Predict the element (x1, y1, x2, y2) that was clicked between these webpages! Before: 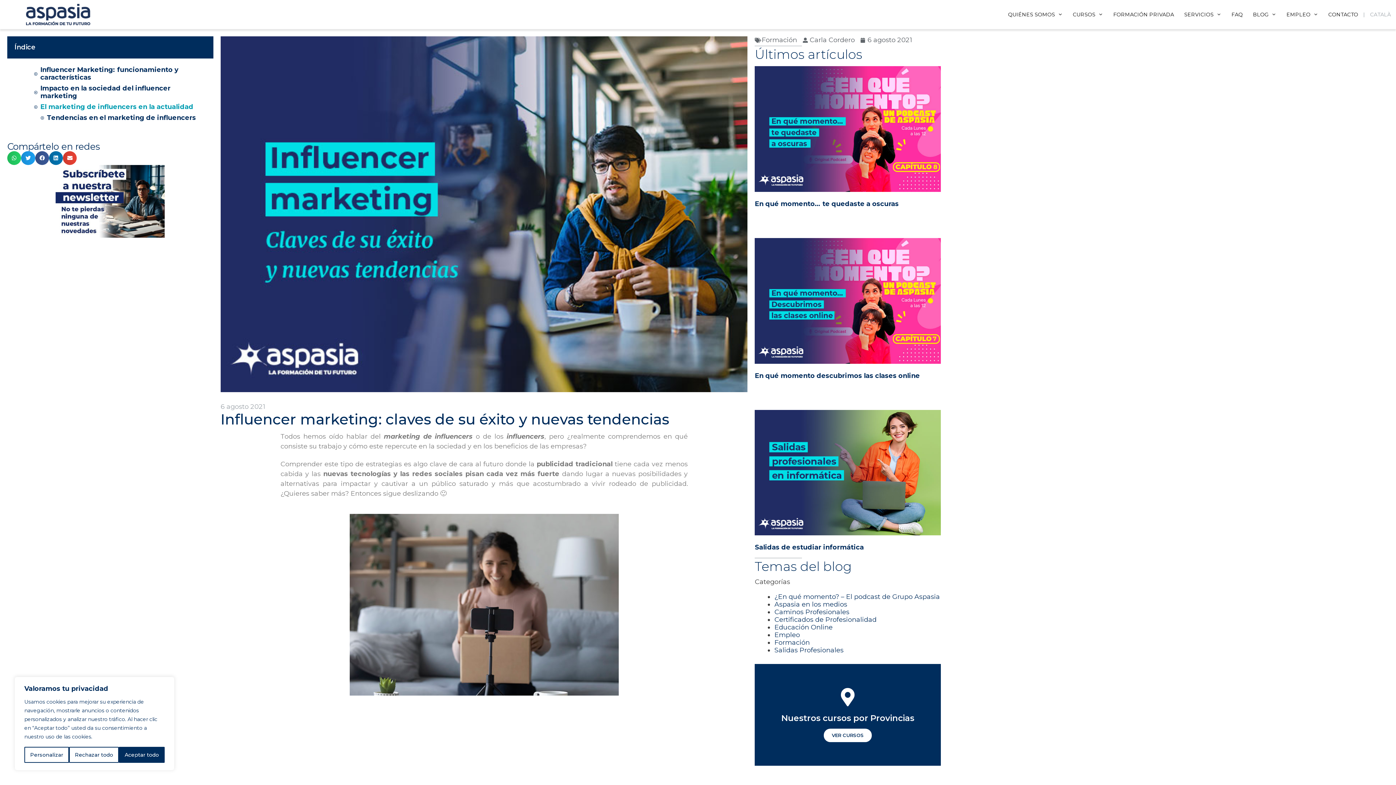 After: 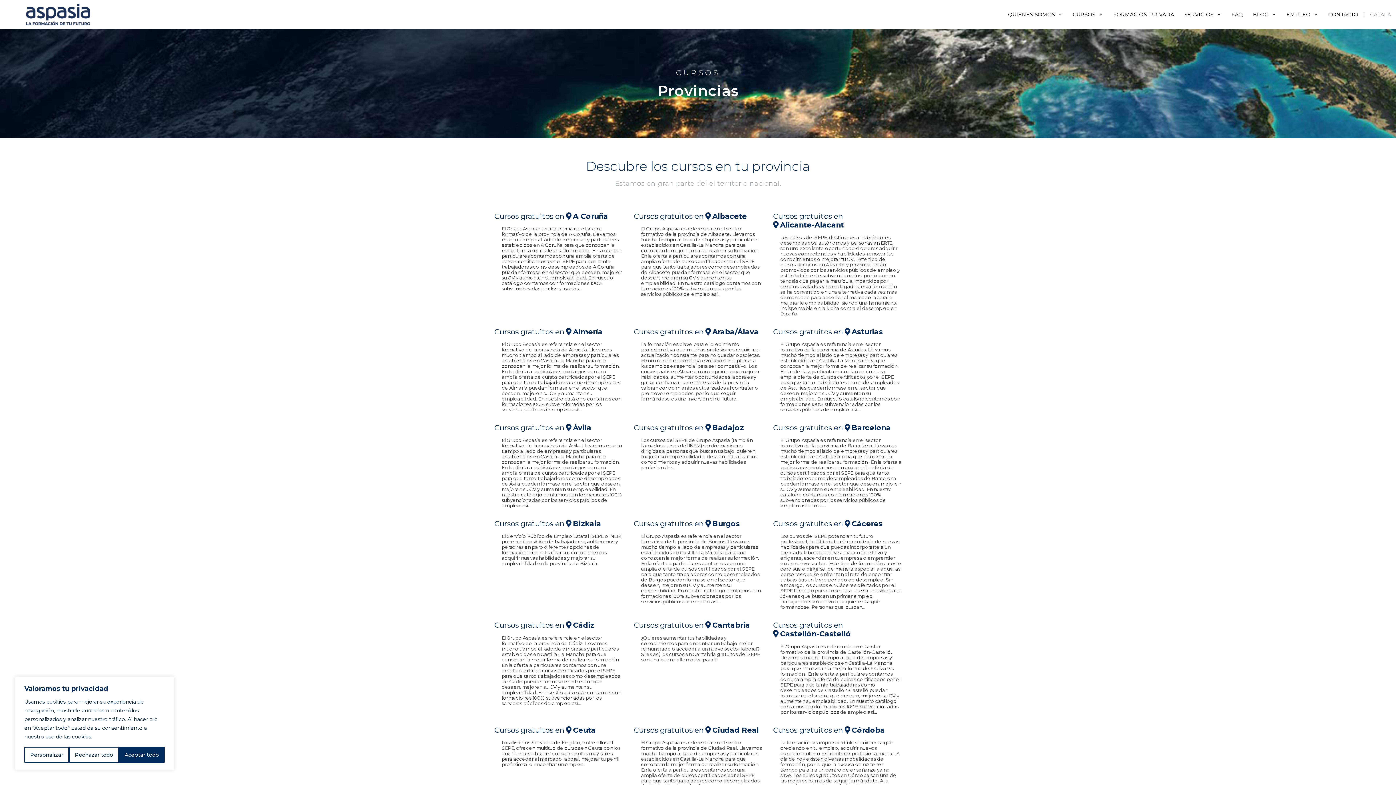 Action: bbox: (755, 664, 941, 766) label: Nuestros cursos por Provincias
VER CURSOS